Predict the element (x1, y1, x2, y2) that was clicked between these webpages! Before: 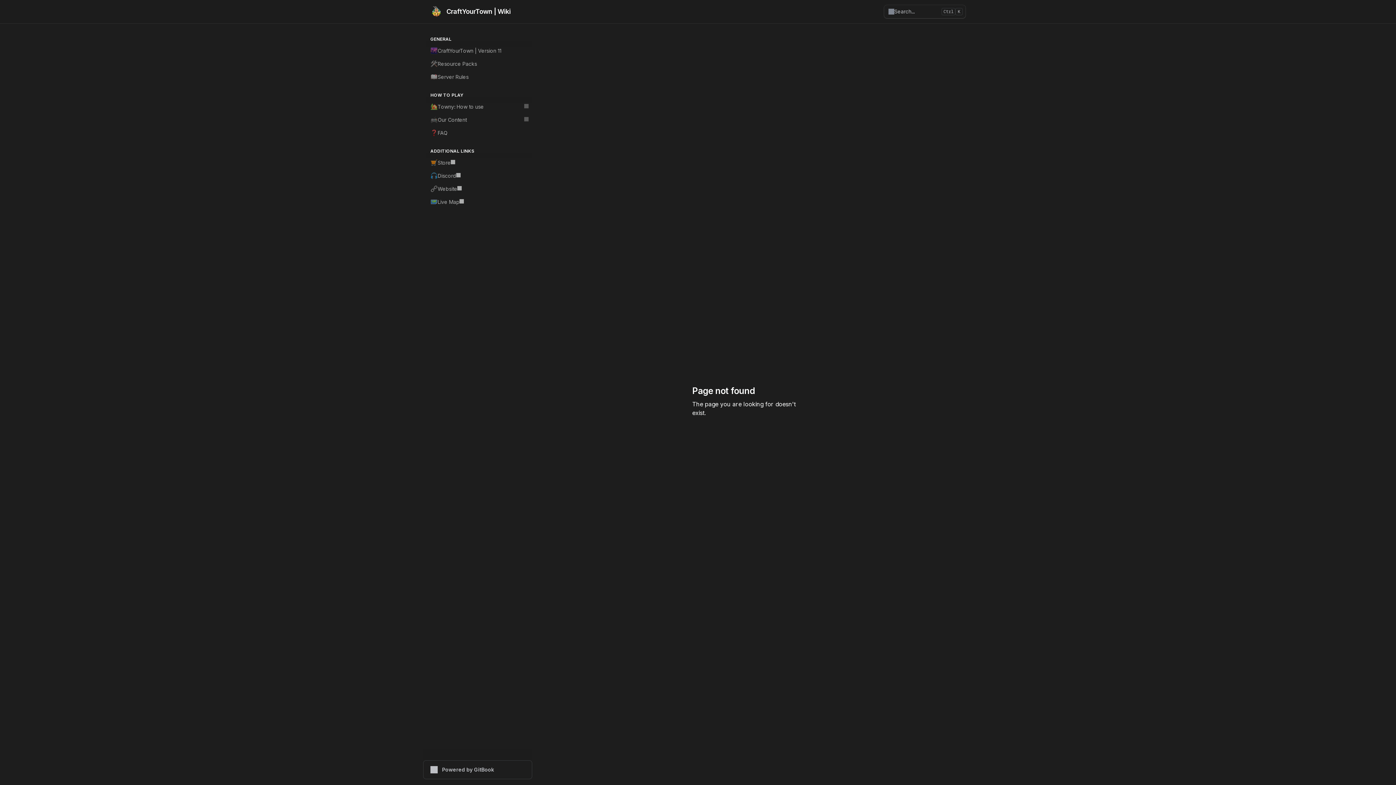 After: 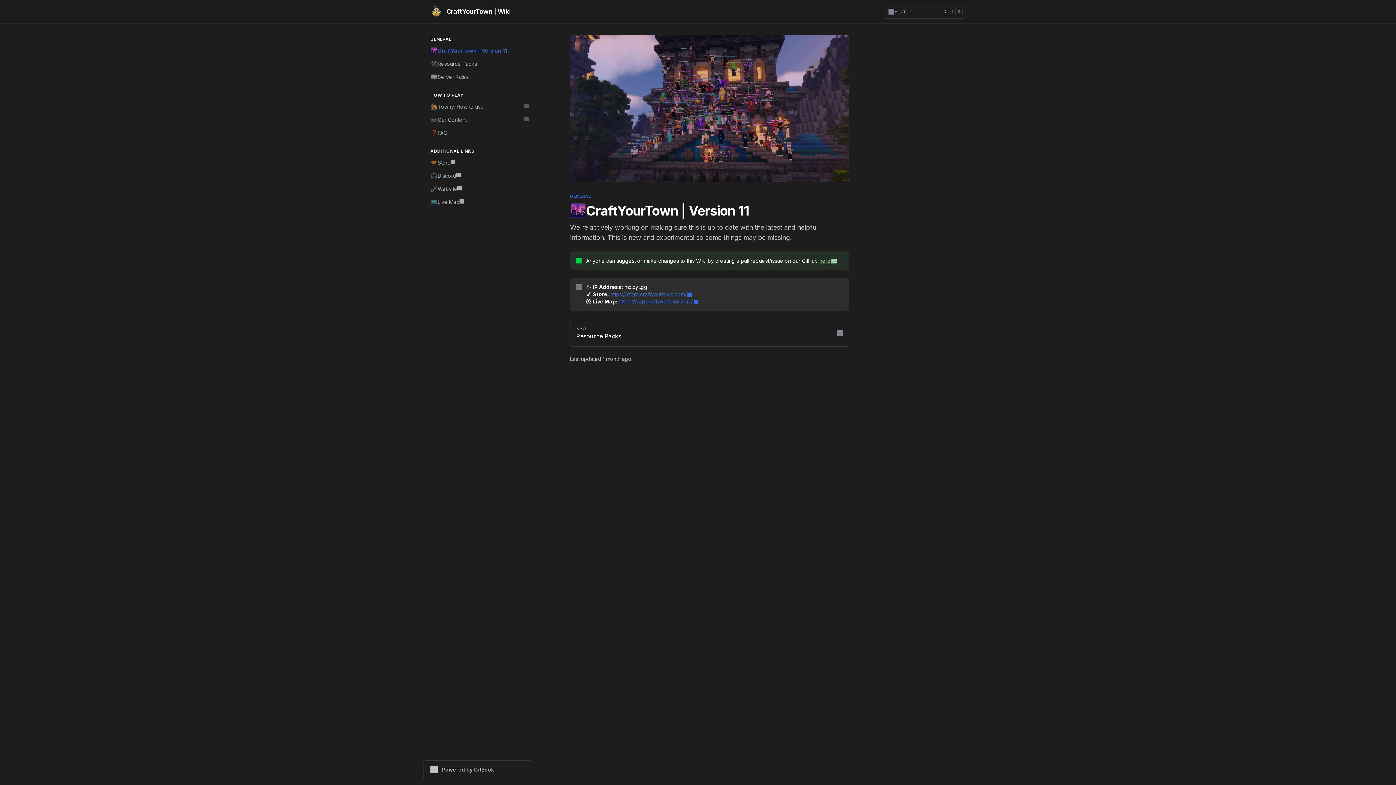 Action: label: 🌆
CraftYourTown | Version 11 bbox: (426, 44, 532, 57)